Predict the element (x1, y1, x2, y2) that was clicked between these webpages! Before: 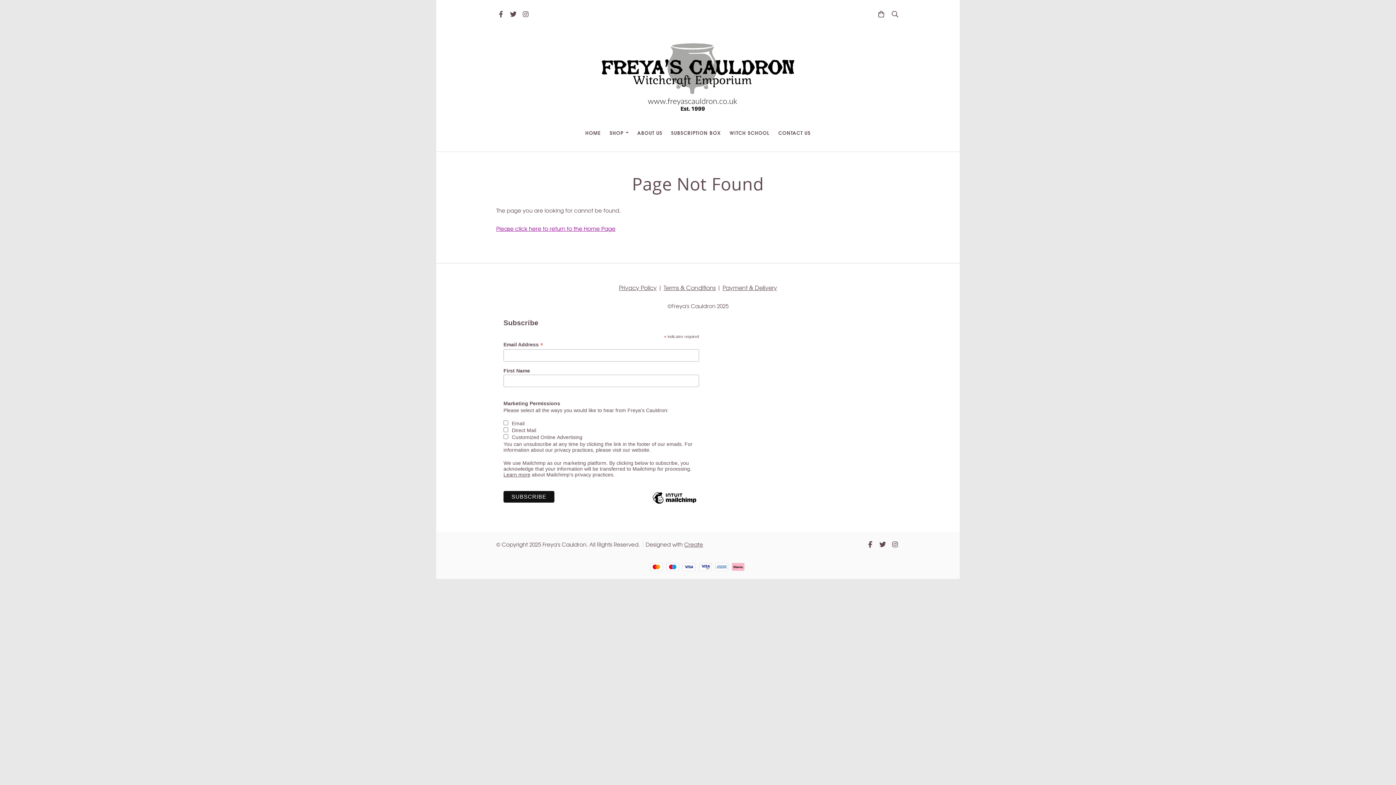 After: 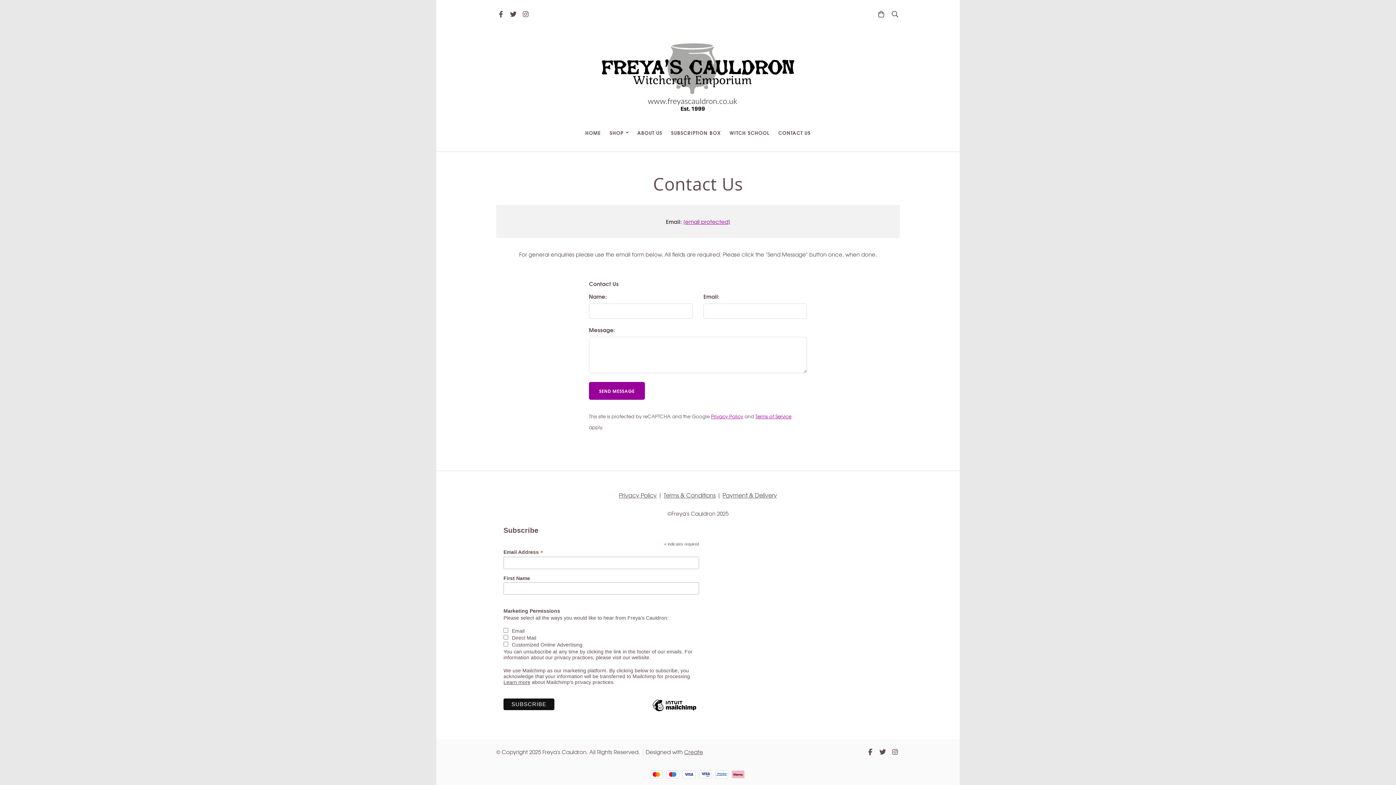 Action: label: CONTACT US bbox: (774, 124, 815, 140)